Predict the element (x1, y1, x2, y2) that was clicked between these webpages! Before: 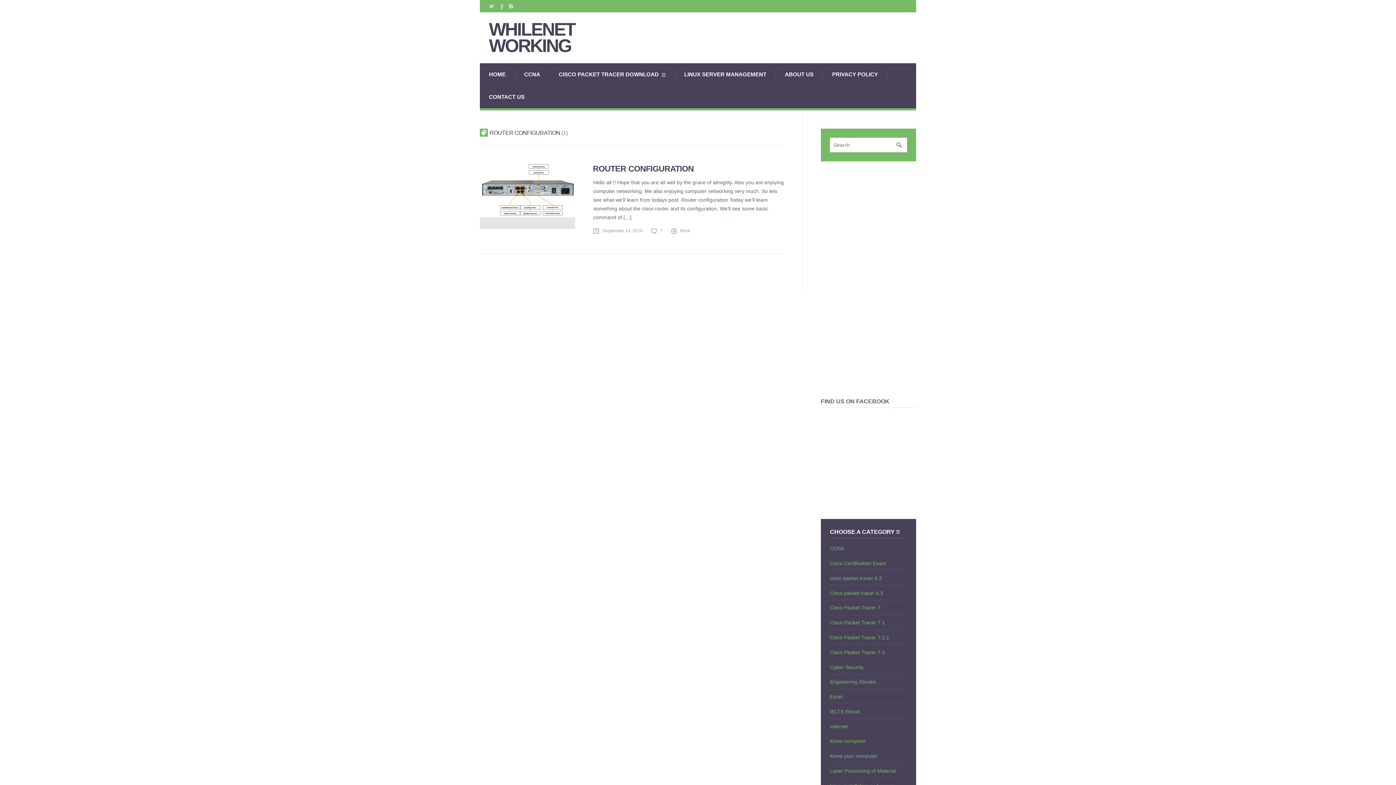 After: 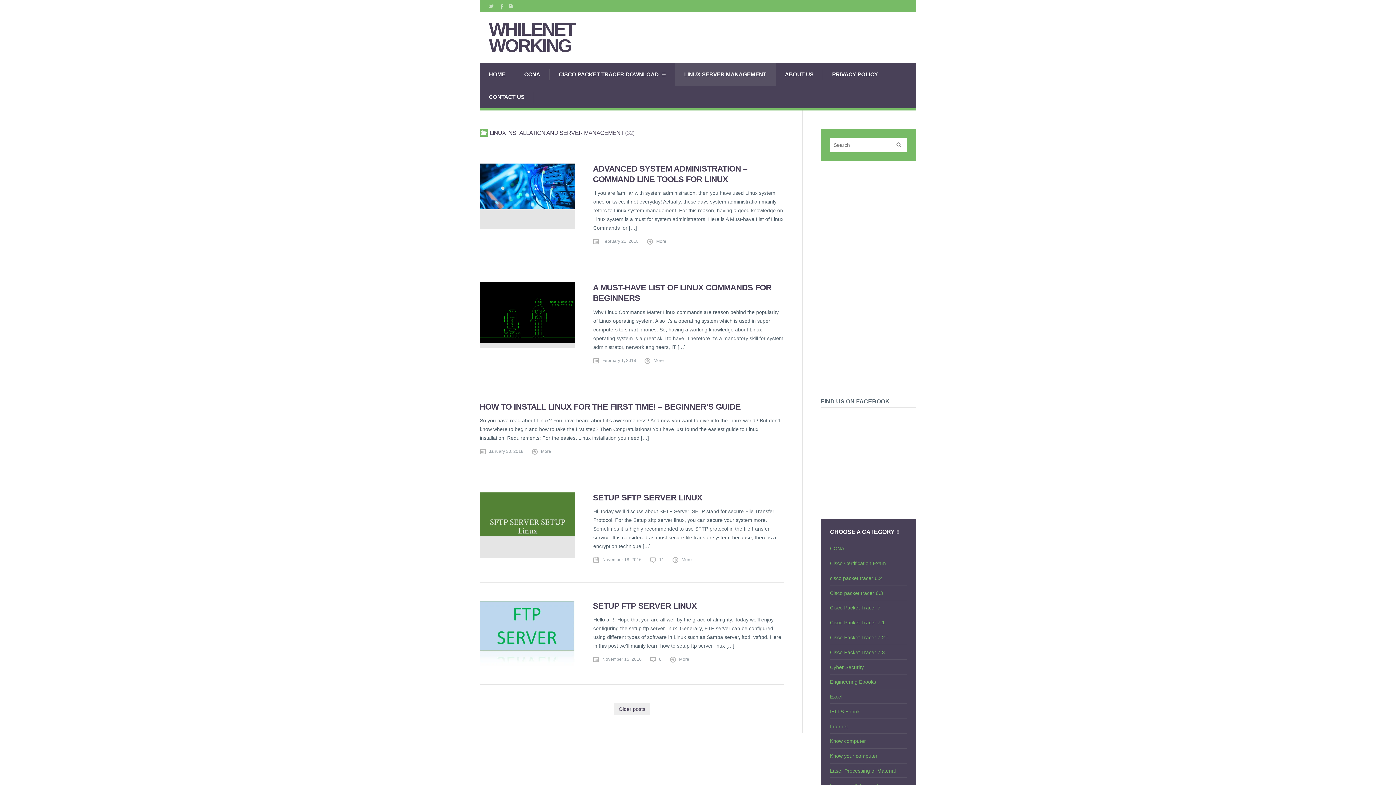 Action: bbox: (675, 63, 776, 85) label: LINUX SERVER MANAGEMENT